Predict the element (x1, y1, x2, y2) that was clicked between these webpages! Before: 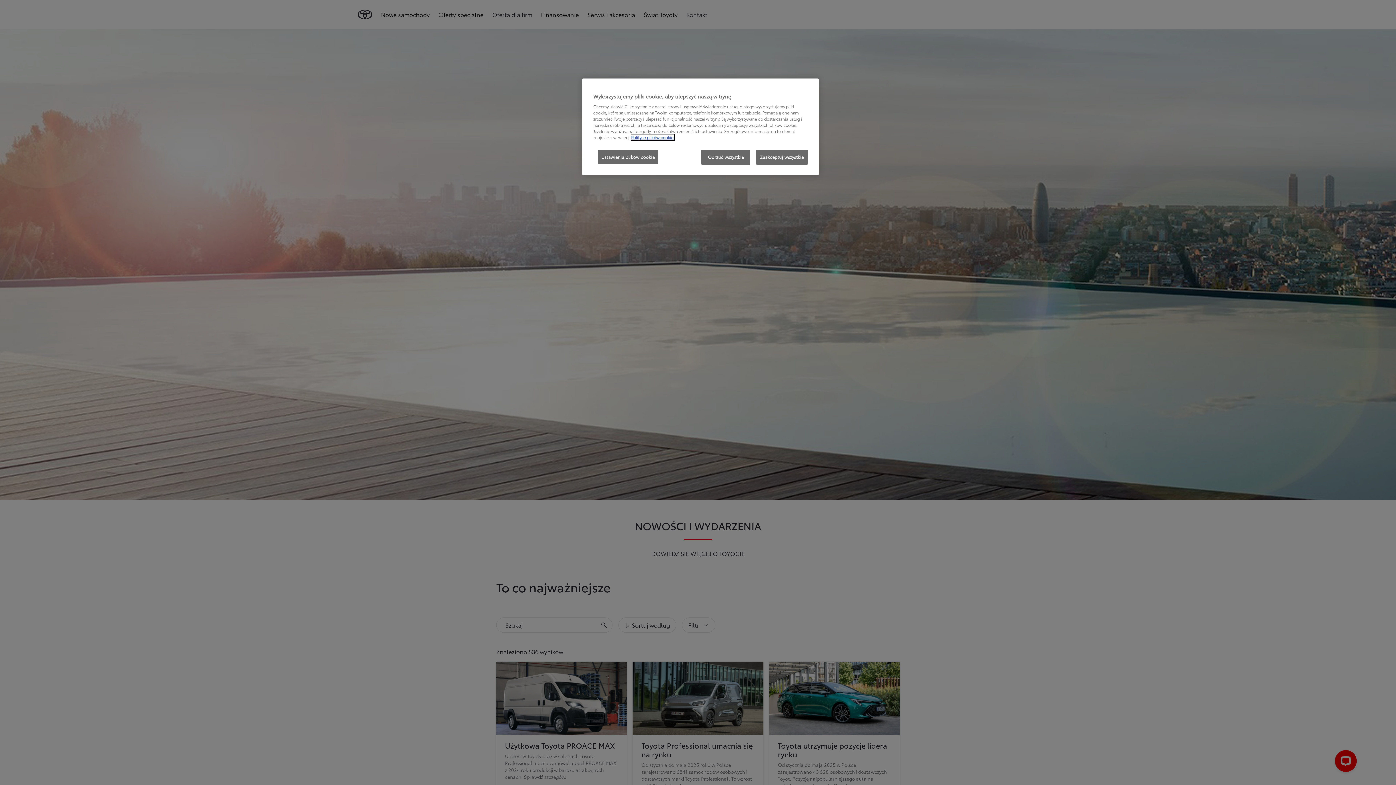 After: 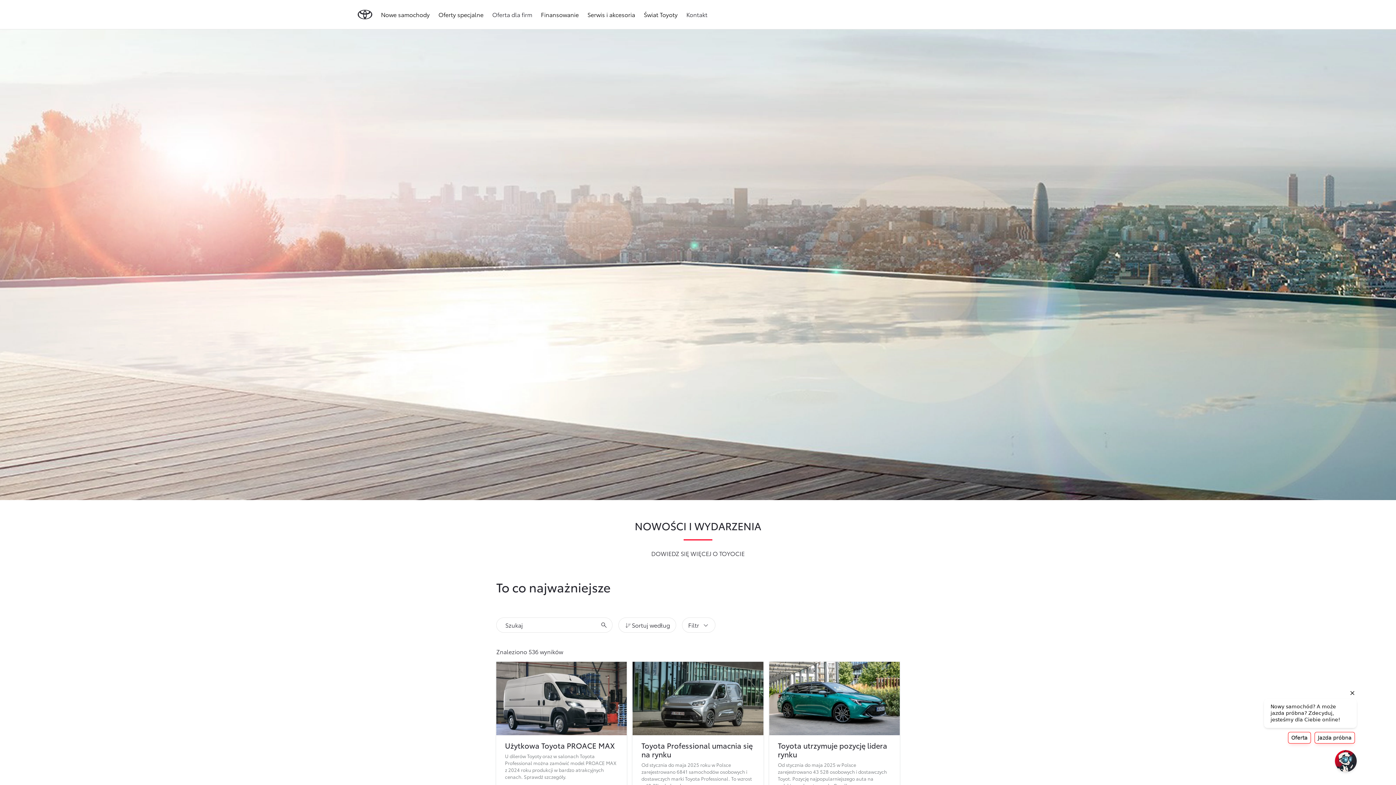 Action: label: Zaakceptuj wszystkie bbox: (756, 149, 808, 164)